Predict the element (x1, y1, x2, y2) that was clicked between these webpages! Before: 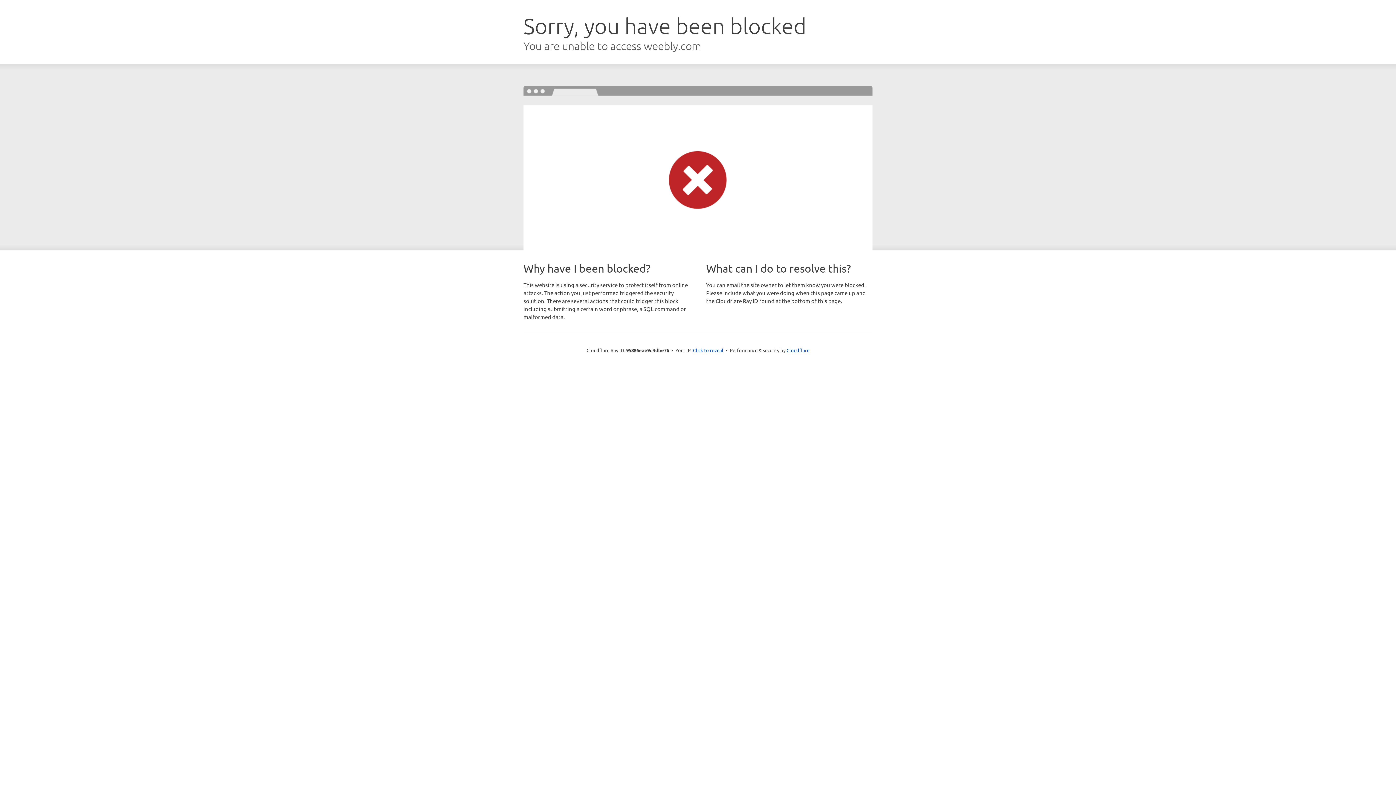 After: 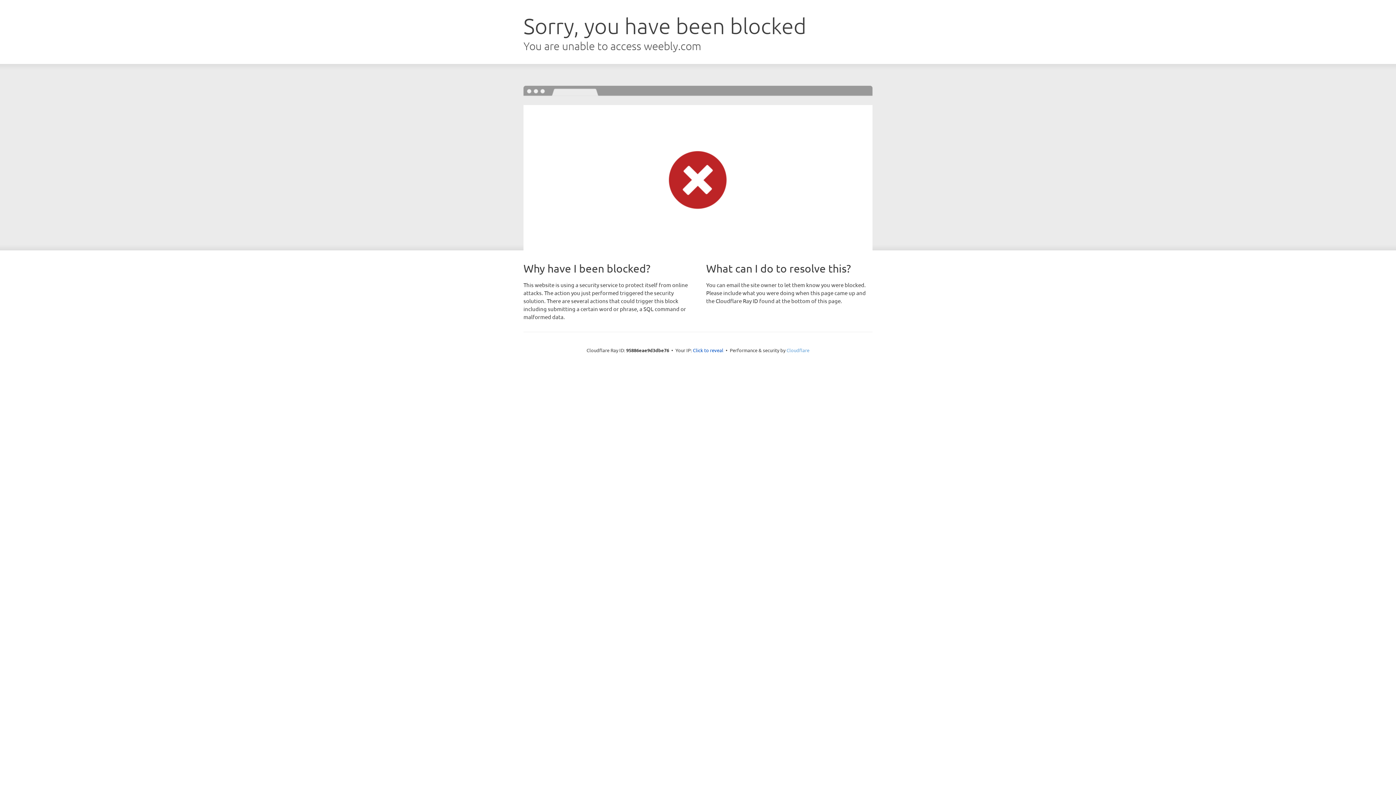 Action: bbox: (786, 347, 809, 353) label: Cloudflare